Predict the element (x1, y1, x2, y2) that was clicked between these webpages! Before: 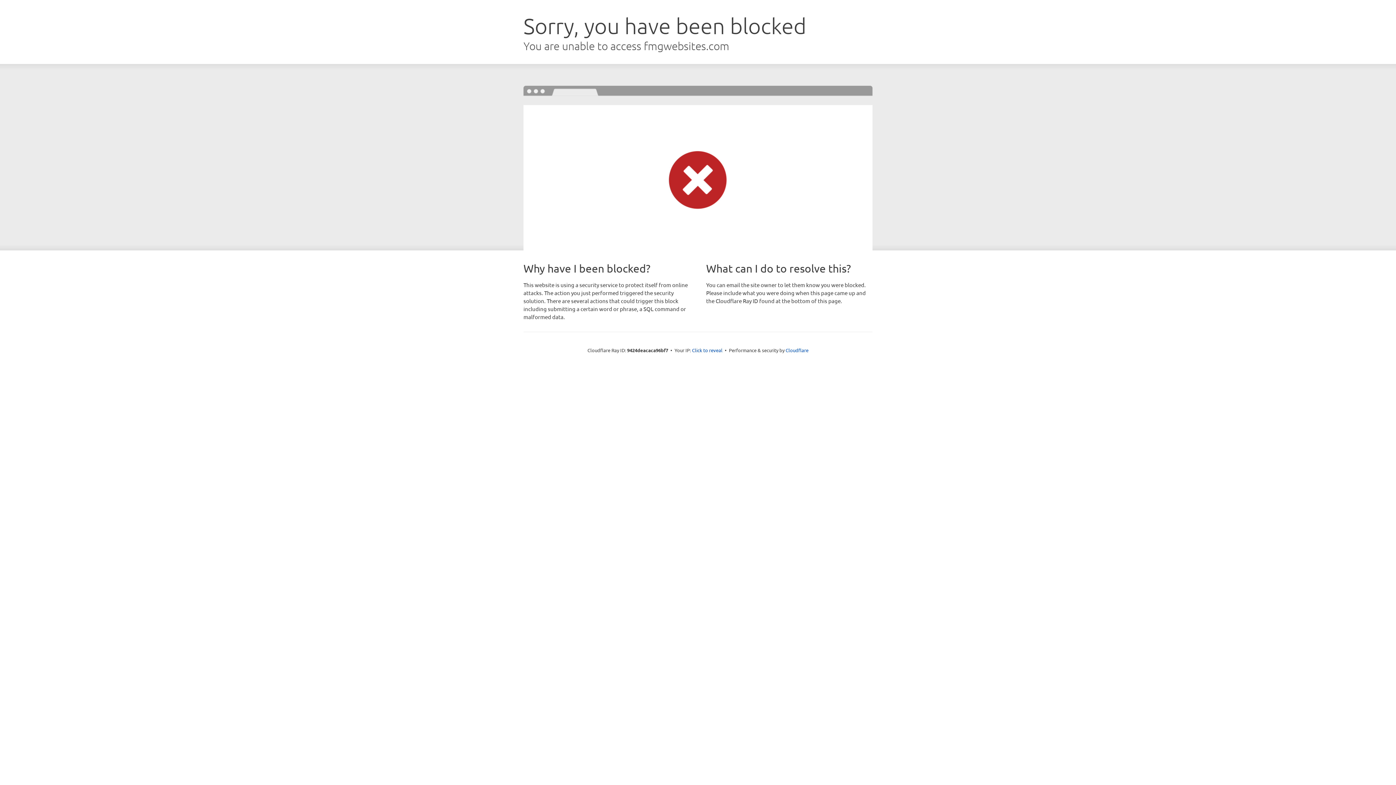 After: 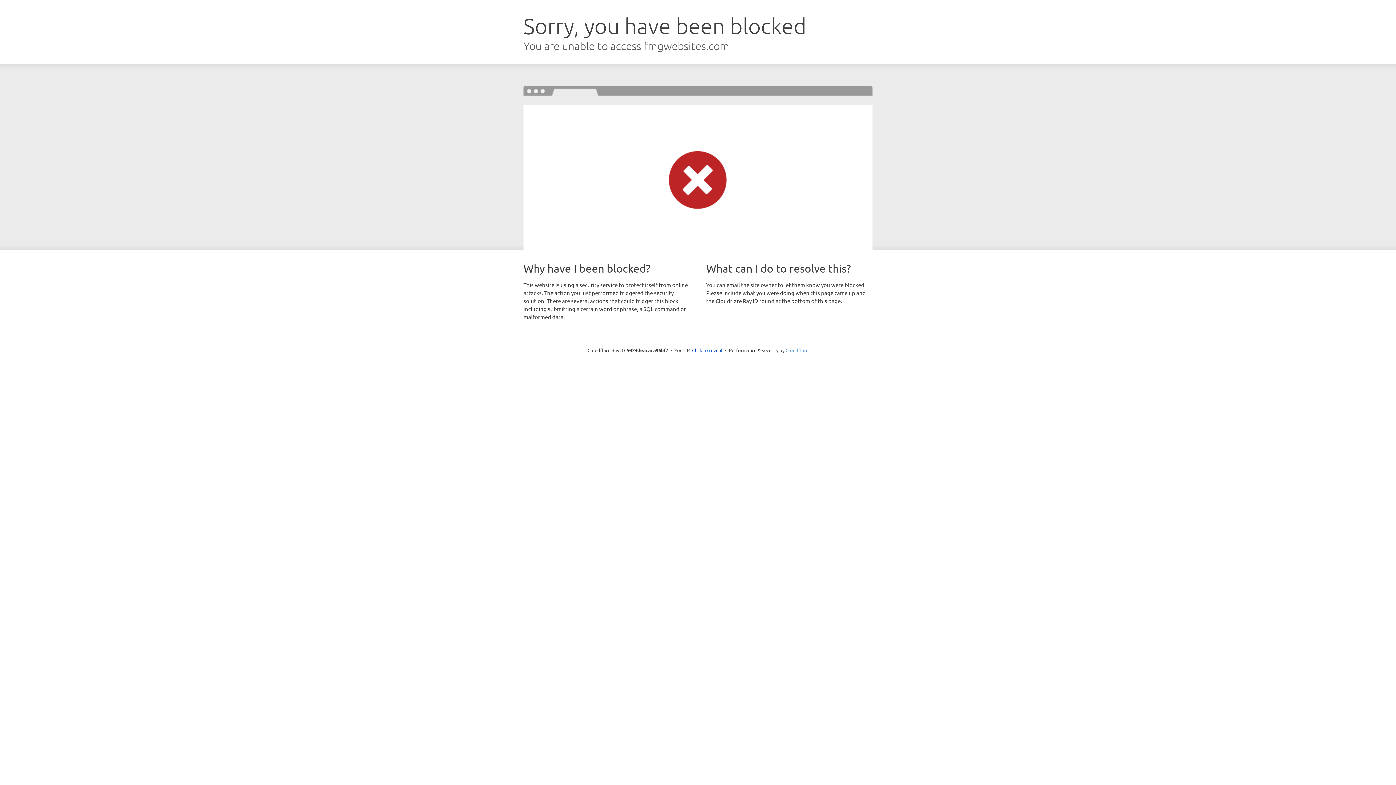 Action: label: Cloudflare bbox: (785, 347, 808, 353)